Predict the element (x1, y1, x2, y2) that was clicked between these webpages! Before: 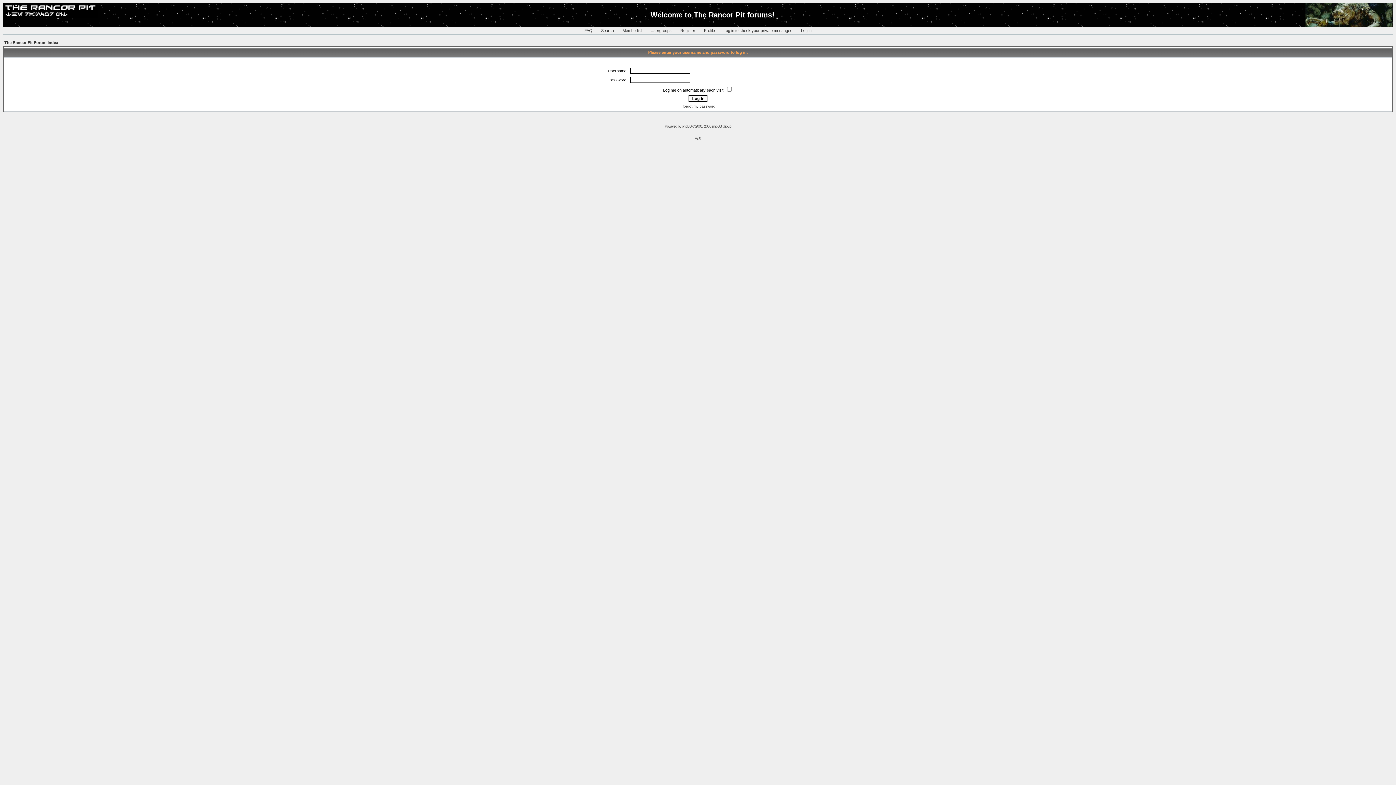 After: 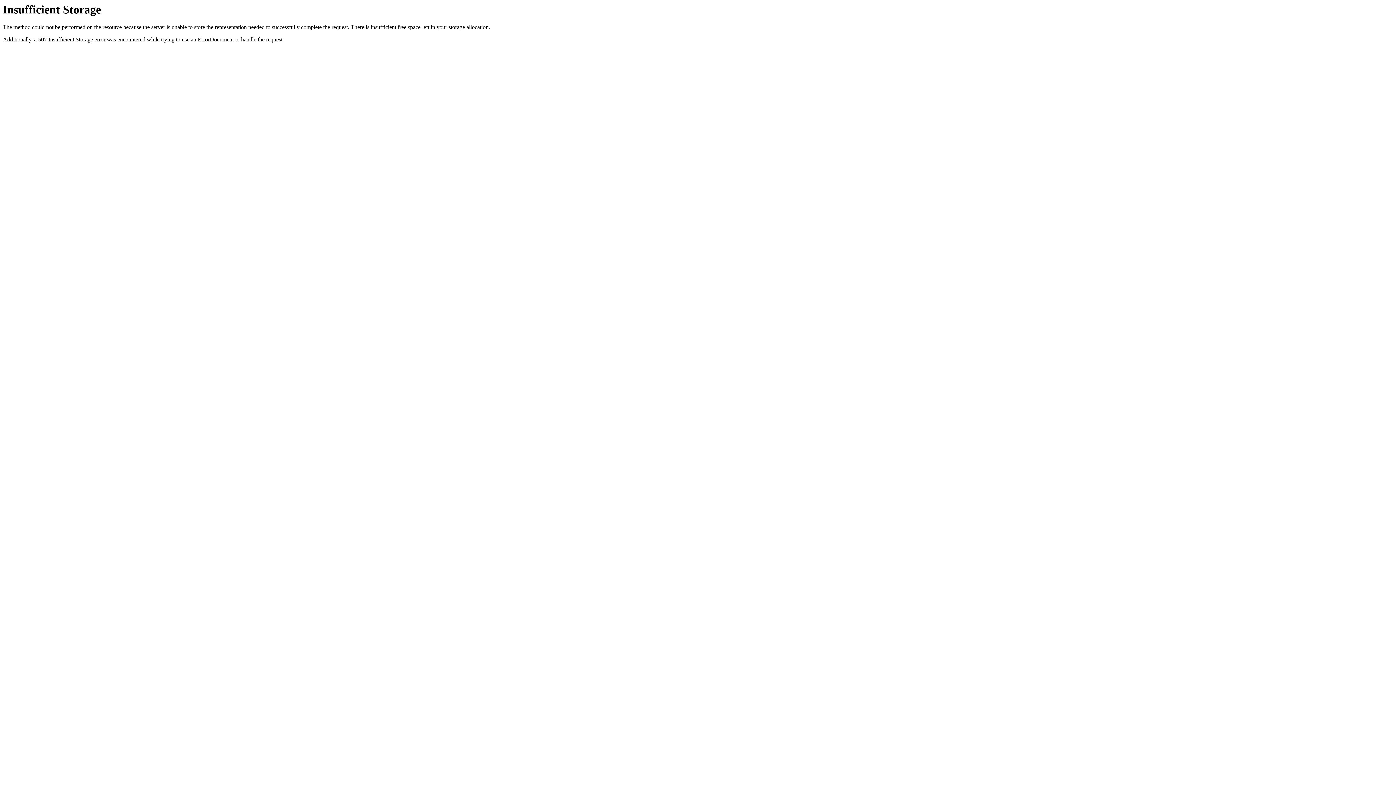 Action: bbox: (801, 28, 811, 32) label: Log in